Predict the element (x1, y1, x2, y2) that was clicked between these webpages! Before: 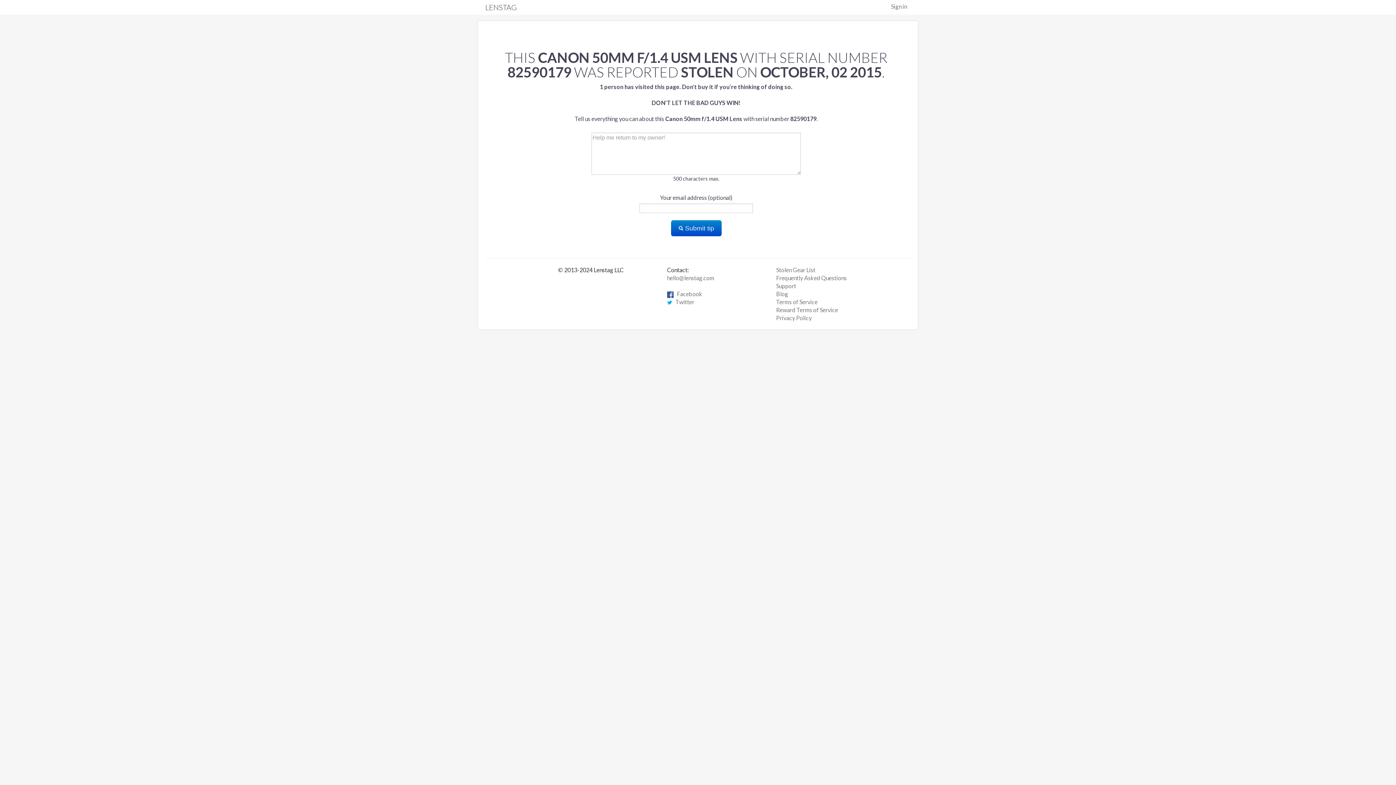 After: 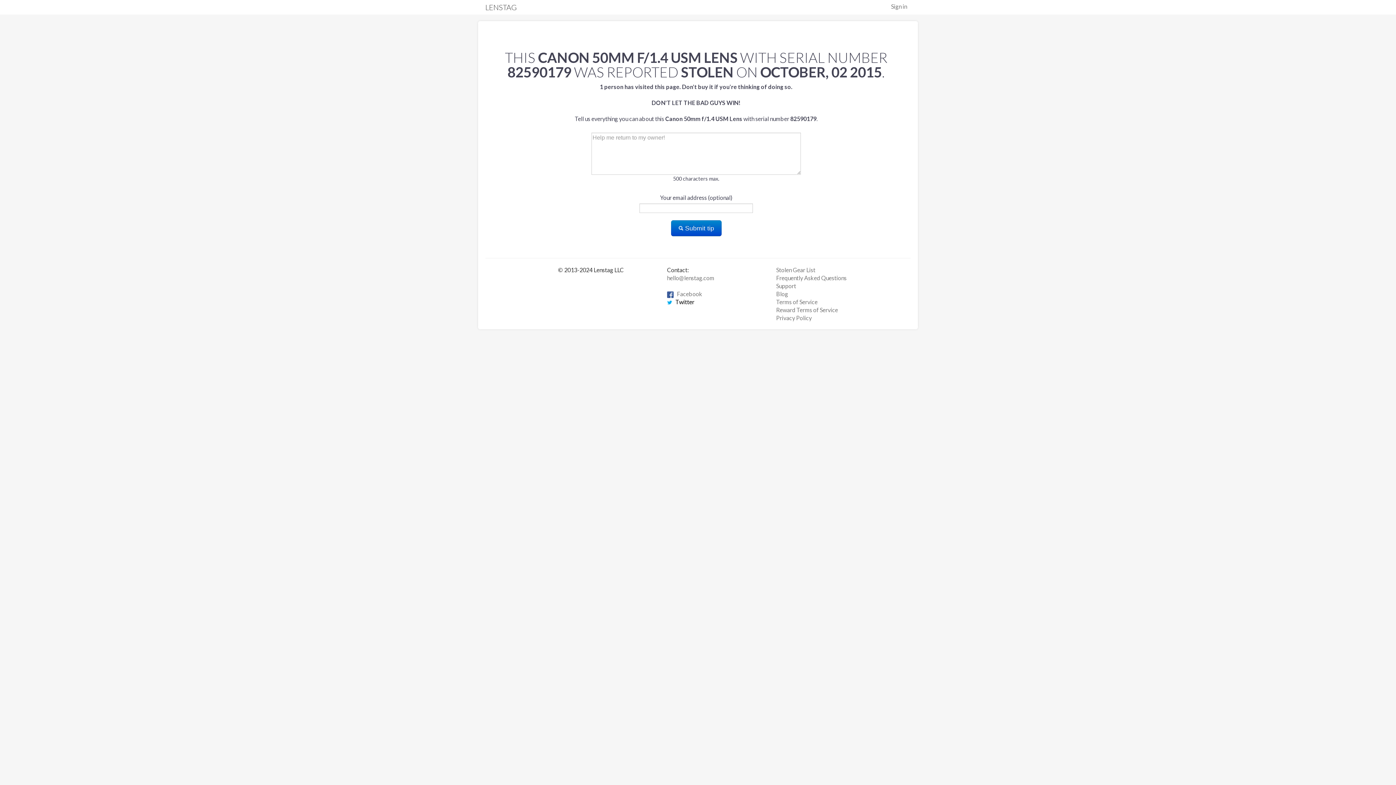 Action: label:    Twitter bbox: (667, 298, 694, 305)